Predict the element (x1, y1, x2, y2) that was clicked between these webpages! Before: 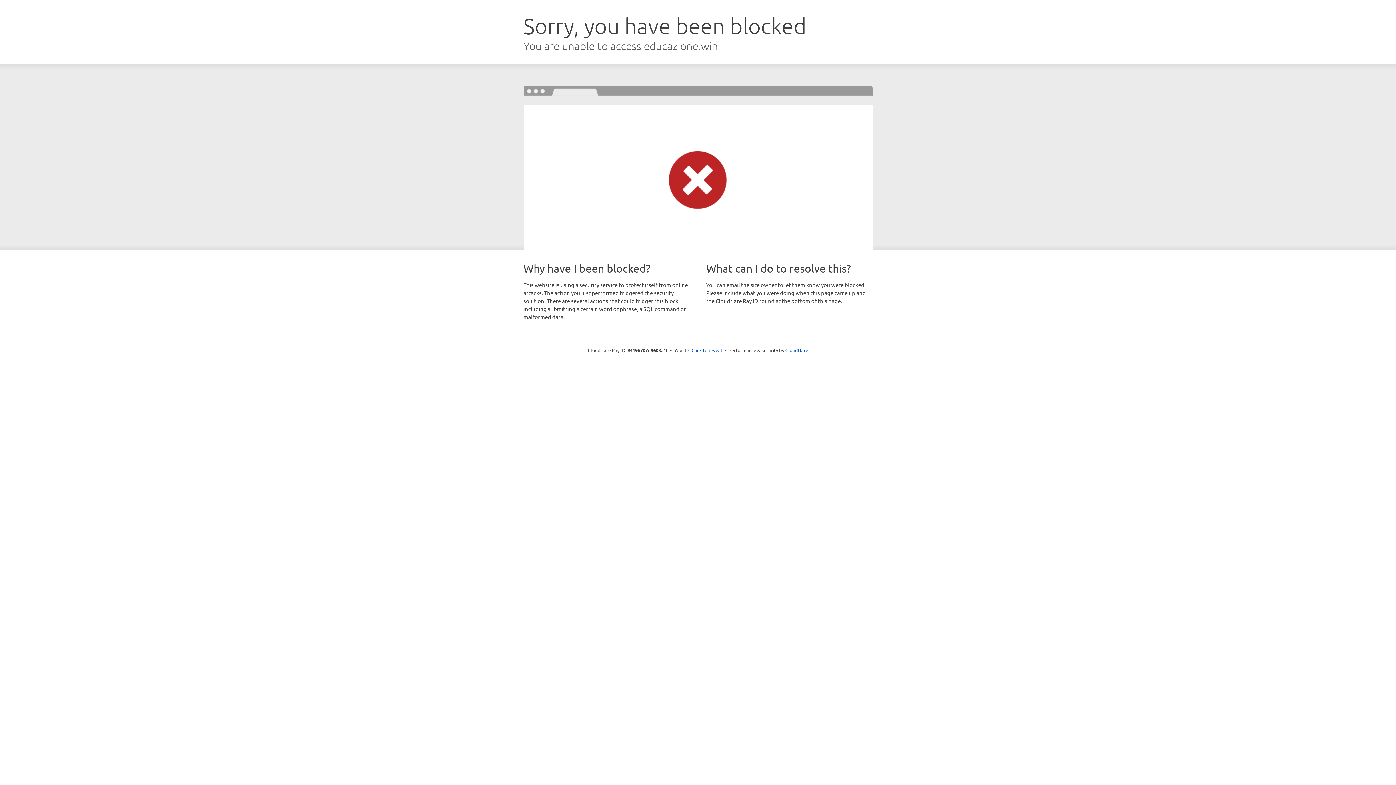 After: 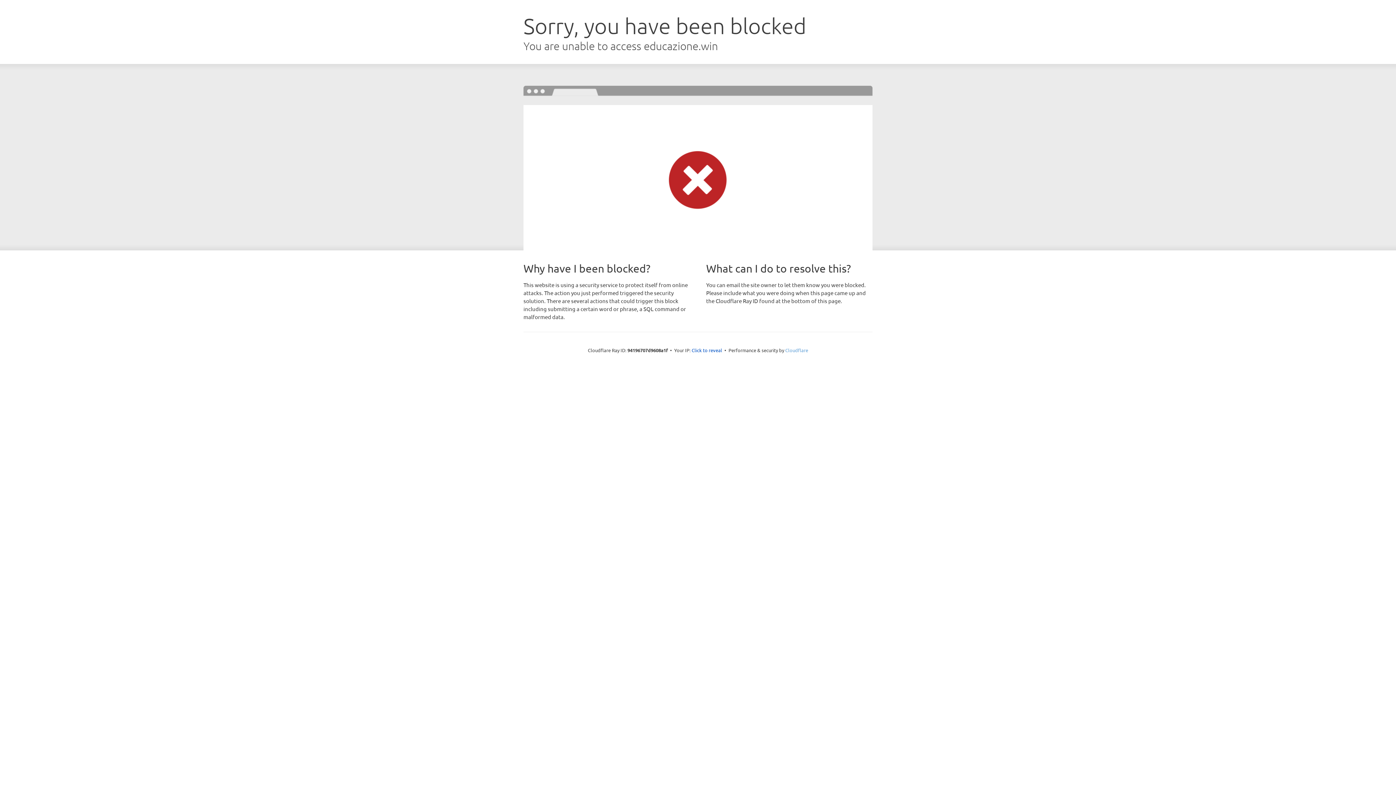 Action: label: Cloudflare bbox: (785, 347, 808, 353)